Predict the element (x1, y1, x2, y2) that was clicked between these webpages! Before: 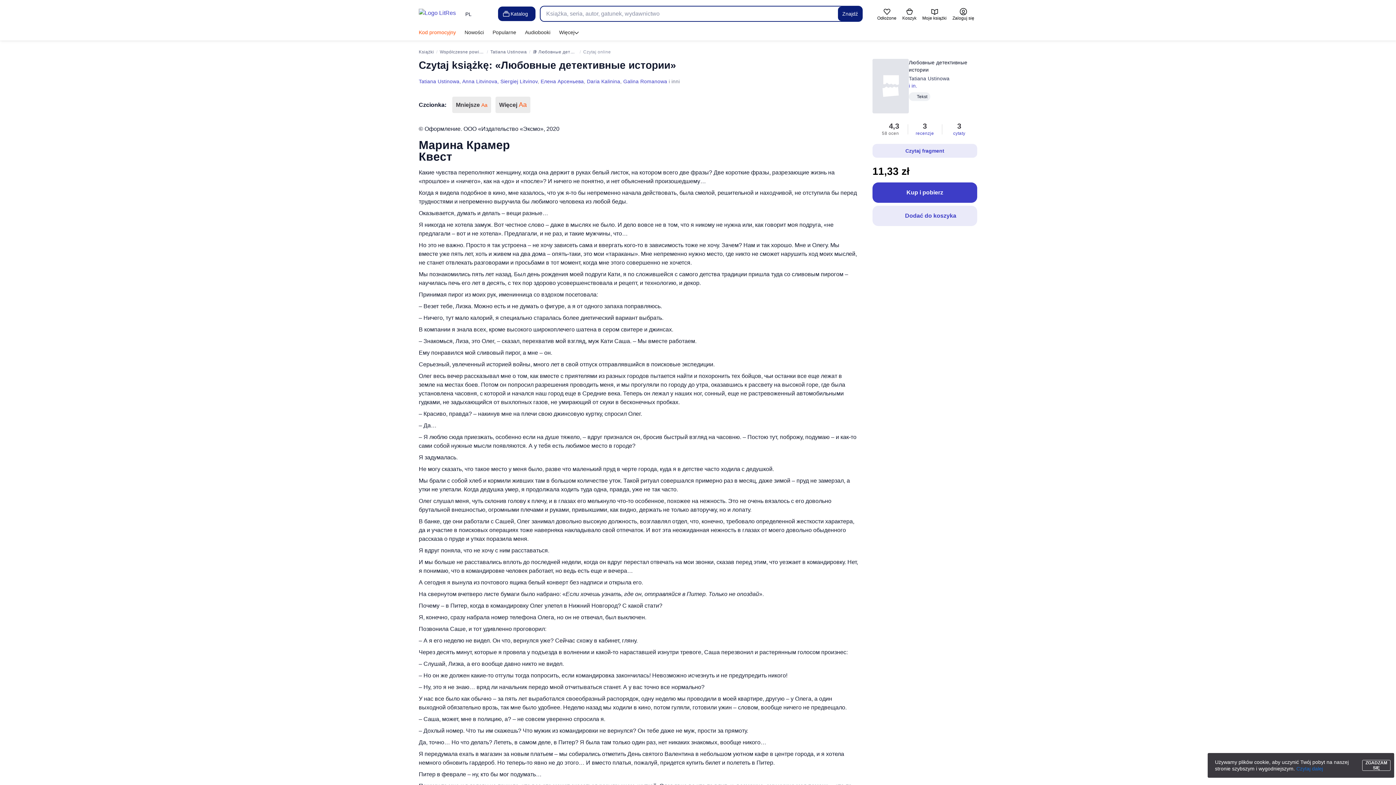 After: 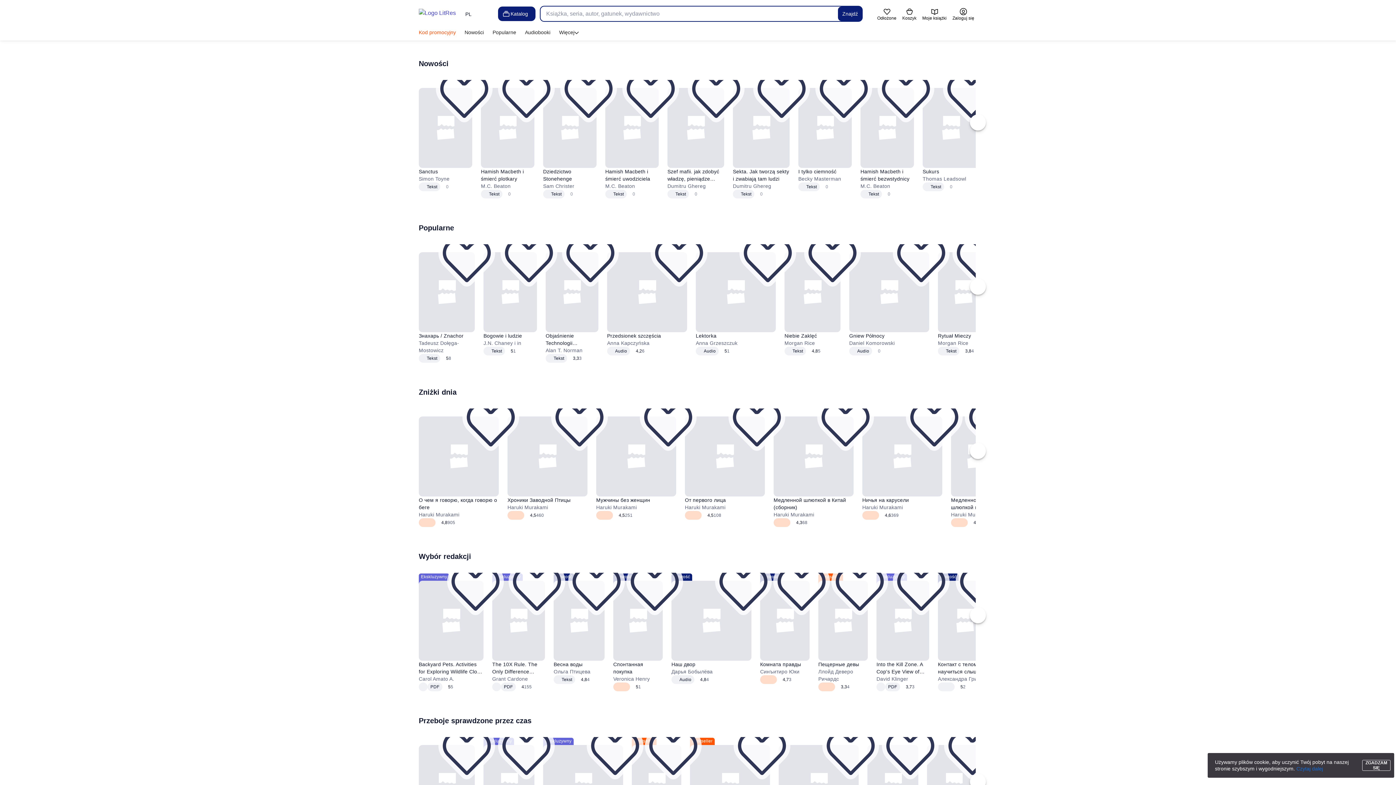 Action: bbox: (418, 4, 456, 23) label: Strona główna LitRes